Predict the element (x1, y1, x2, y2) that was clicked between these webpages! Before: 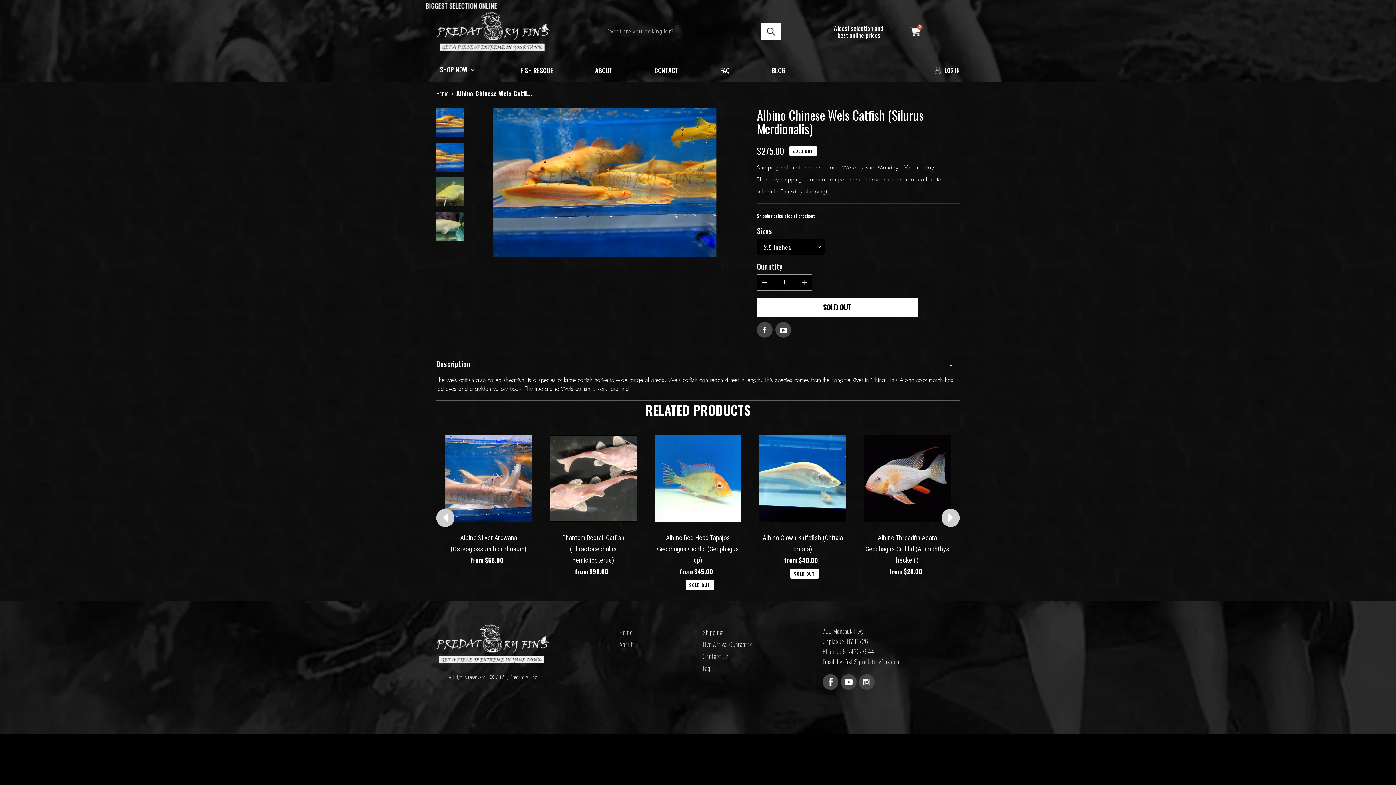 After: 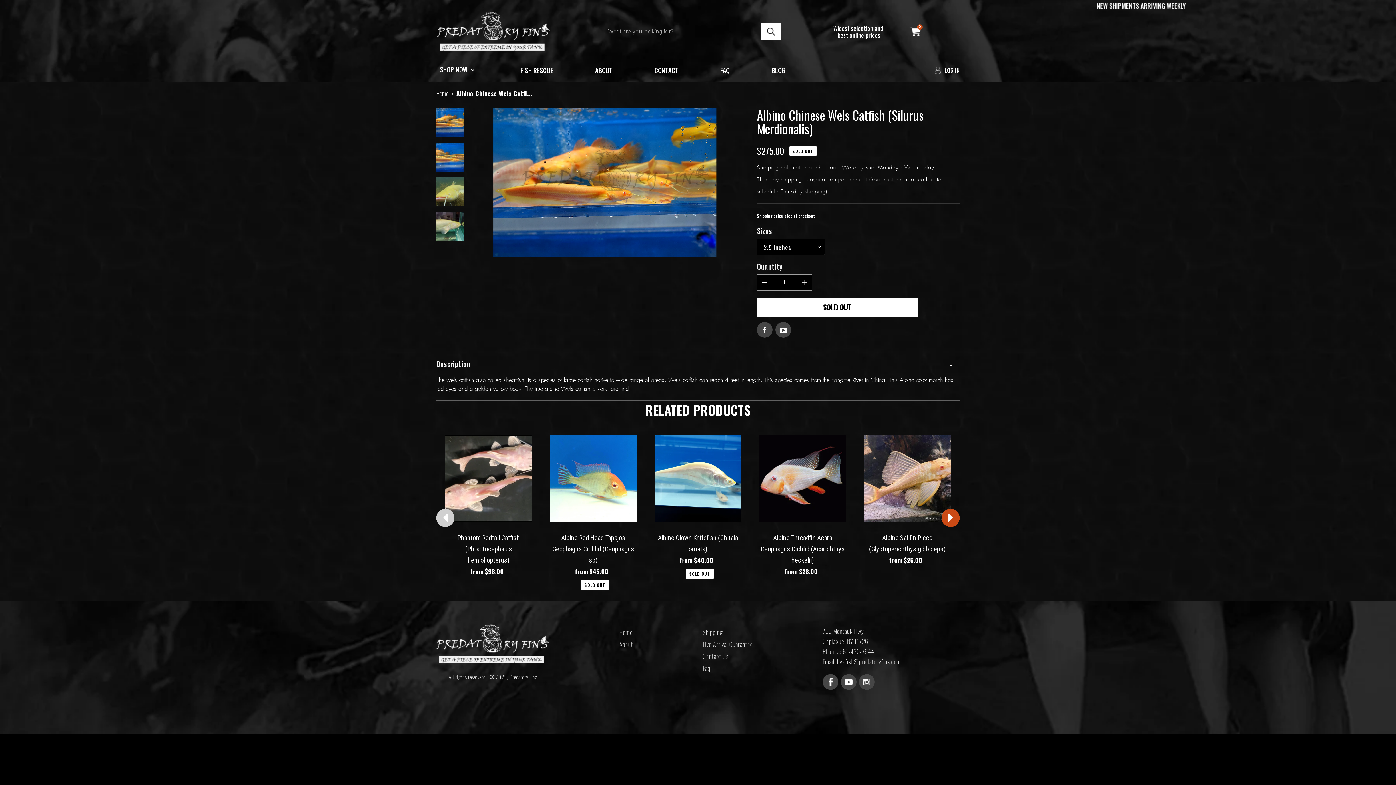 Action: bbox: (941, 509, 960, 527) label: Next